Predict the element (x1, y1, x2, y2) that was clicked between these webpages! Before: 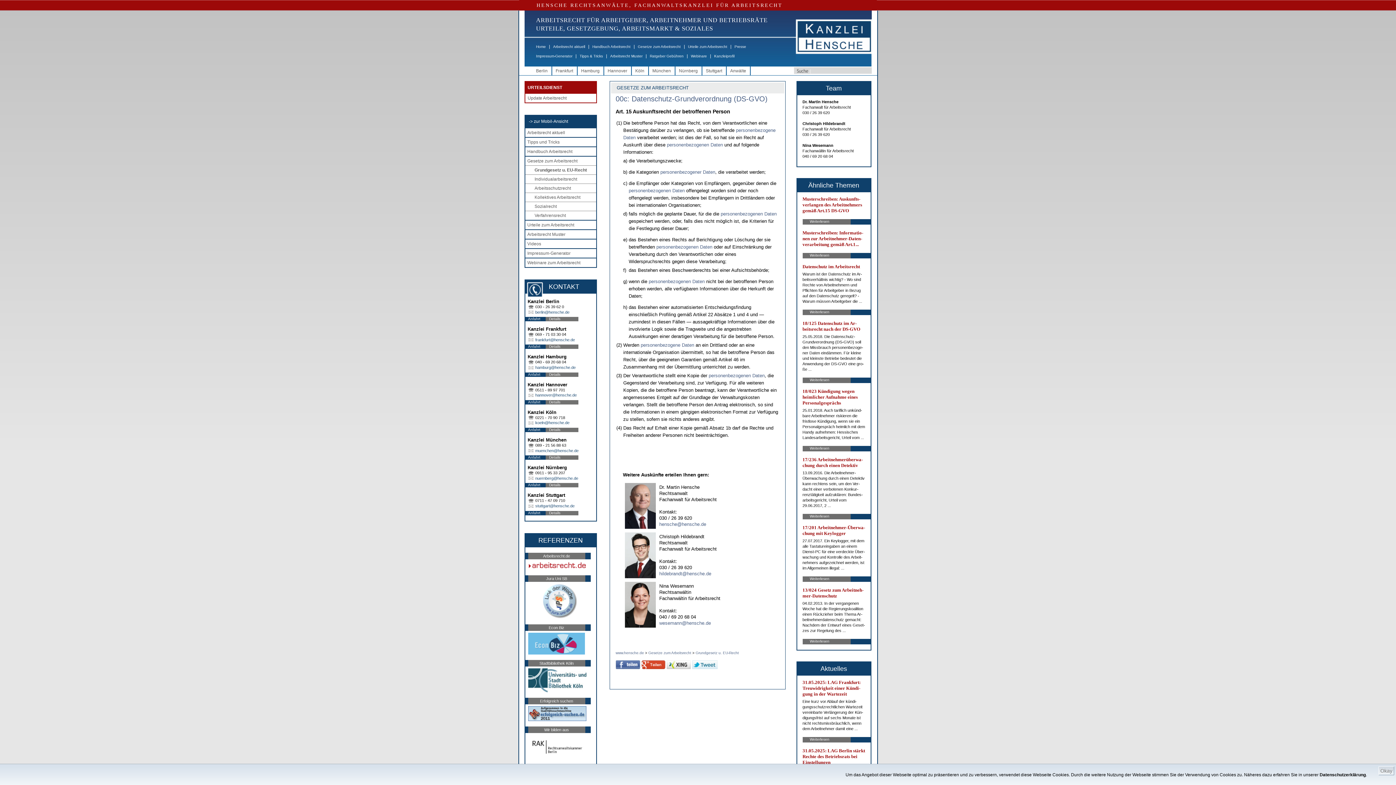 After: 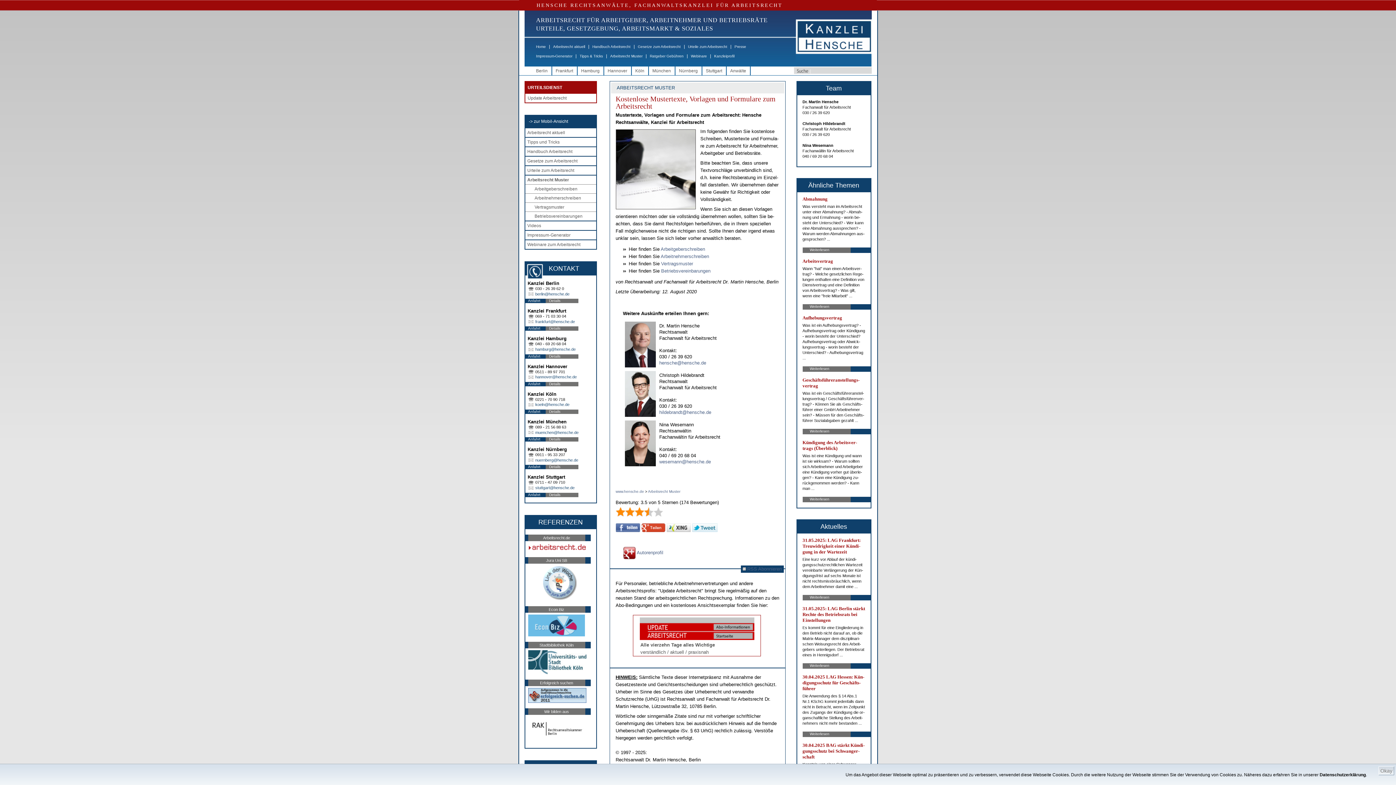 Action: label: Arbeitsrecht Muster bbox: (610, 54, 642, 58)